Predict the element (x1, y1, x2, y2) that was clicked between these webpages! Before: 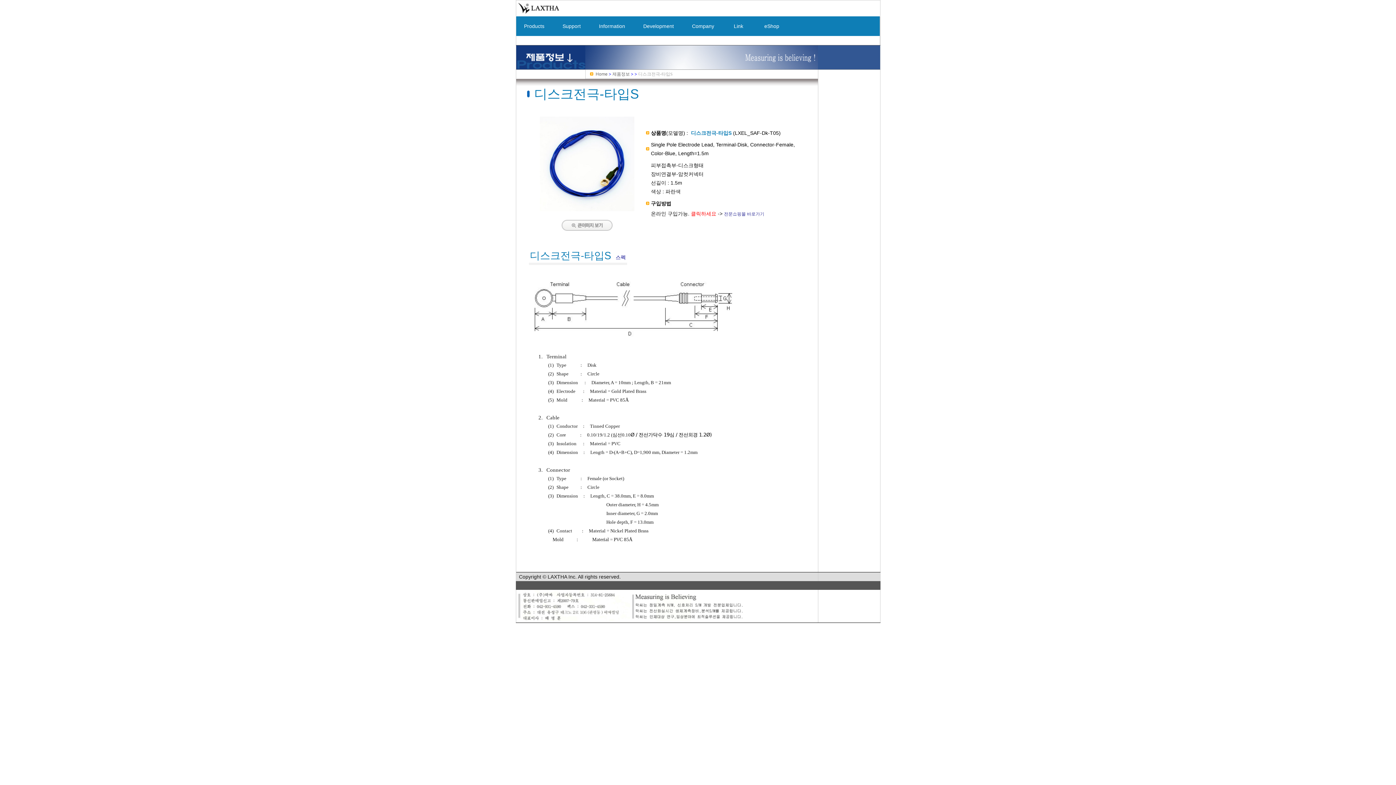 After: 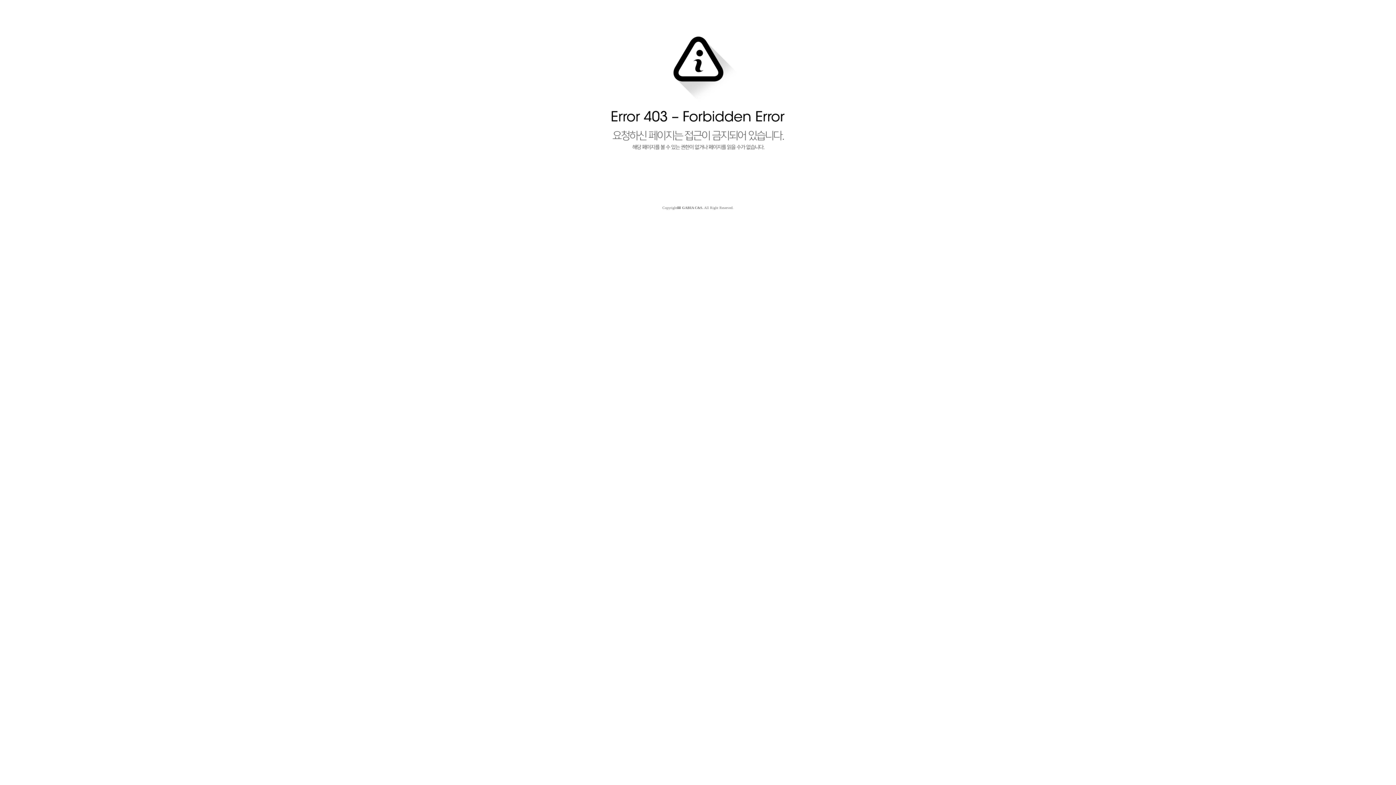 Action: label: 전문쇼핑몰 바로가기 bbox: (724, 211, 764, 216)